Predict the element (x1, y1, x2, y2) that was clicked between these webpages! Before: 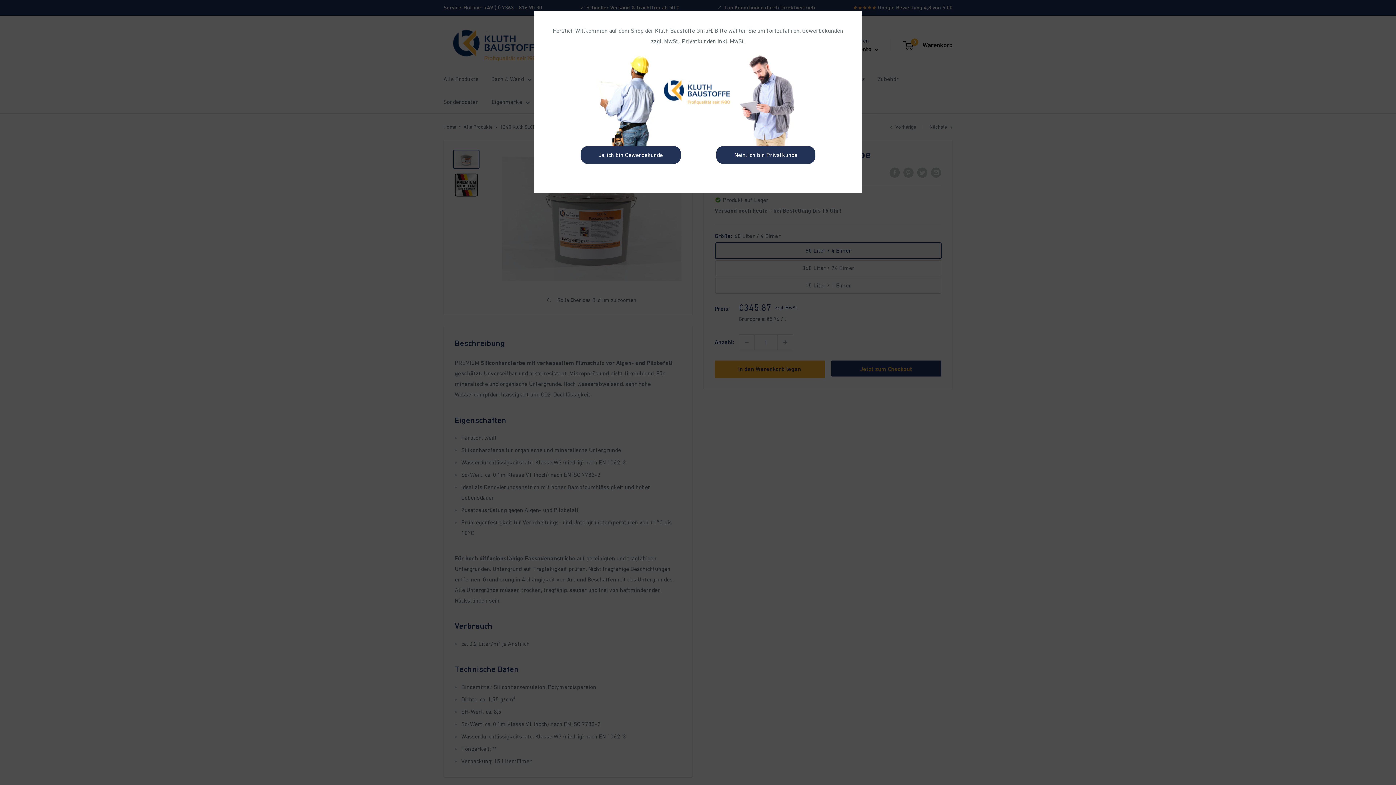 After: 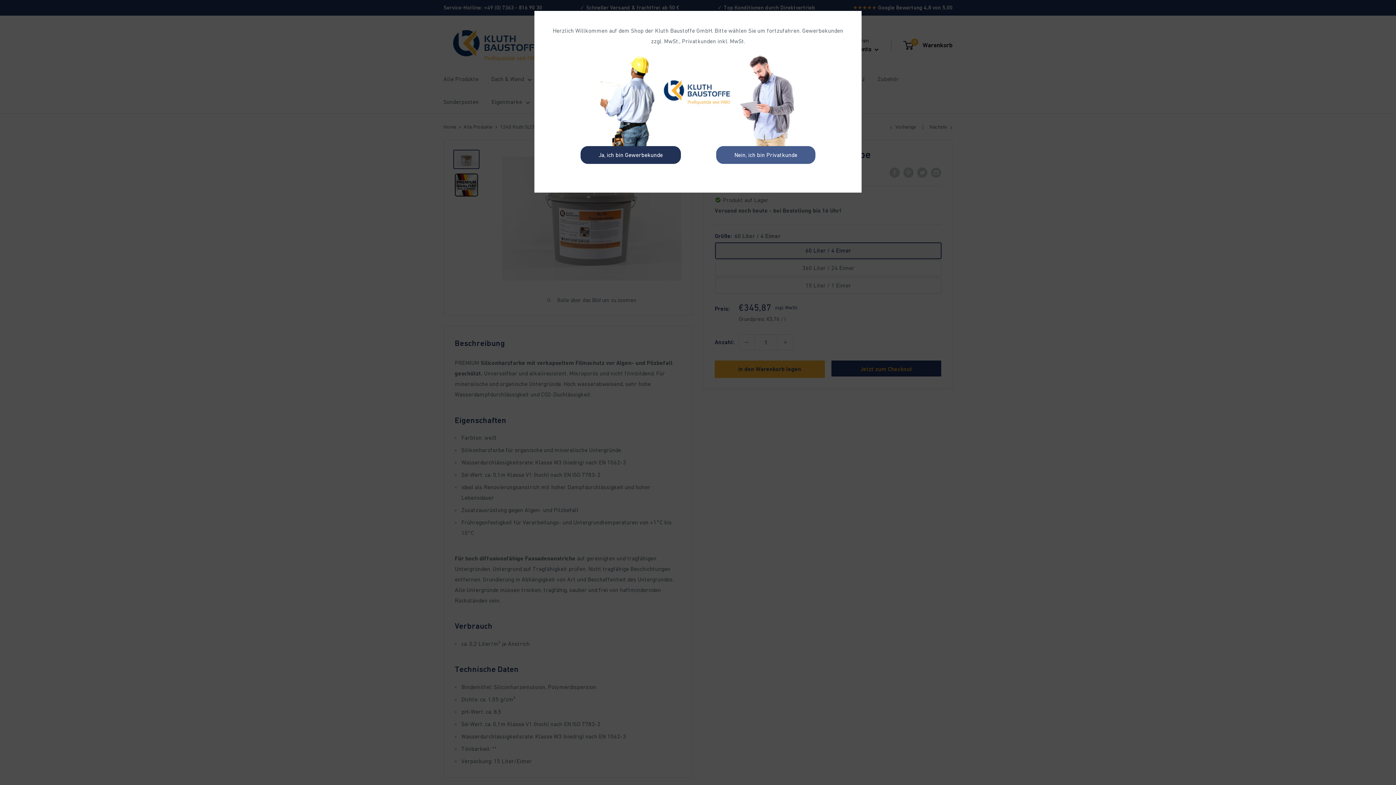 Action: bbox: (716, 146, 815, 163) label: Nein, ich bin Privatkunde